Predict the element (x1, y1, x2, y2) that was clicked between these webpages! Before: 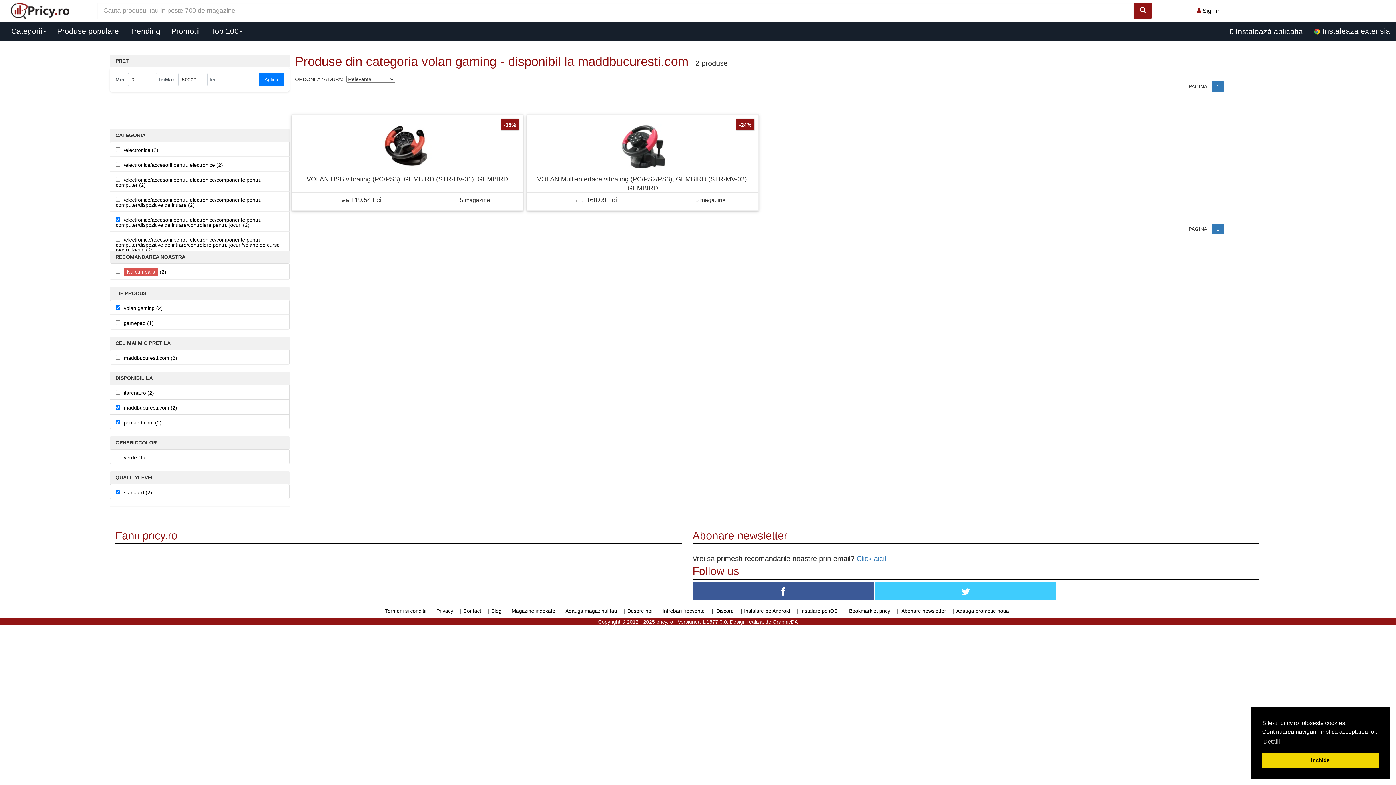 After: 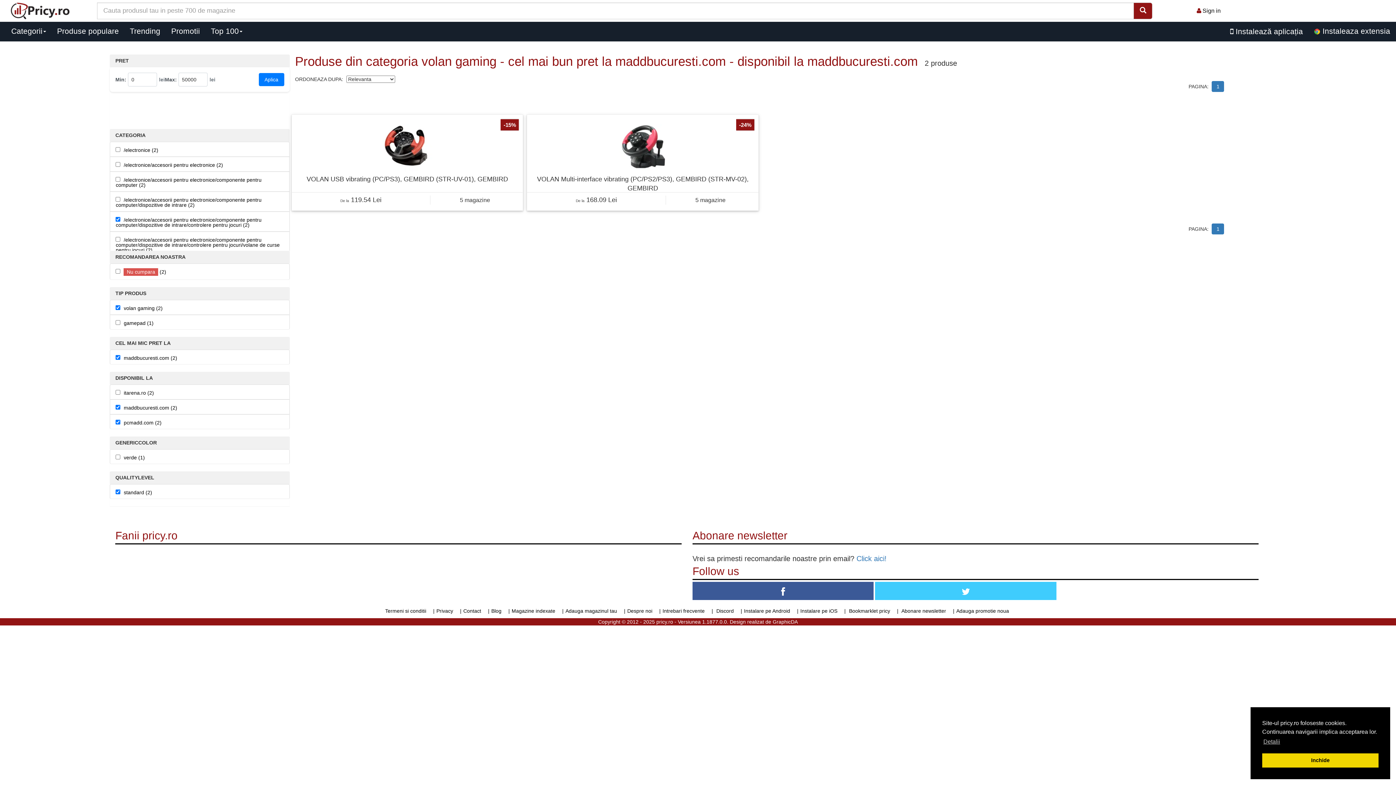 Action: bbox: (123, 355, 177, 361) label: maddbucuresti.com (2)